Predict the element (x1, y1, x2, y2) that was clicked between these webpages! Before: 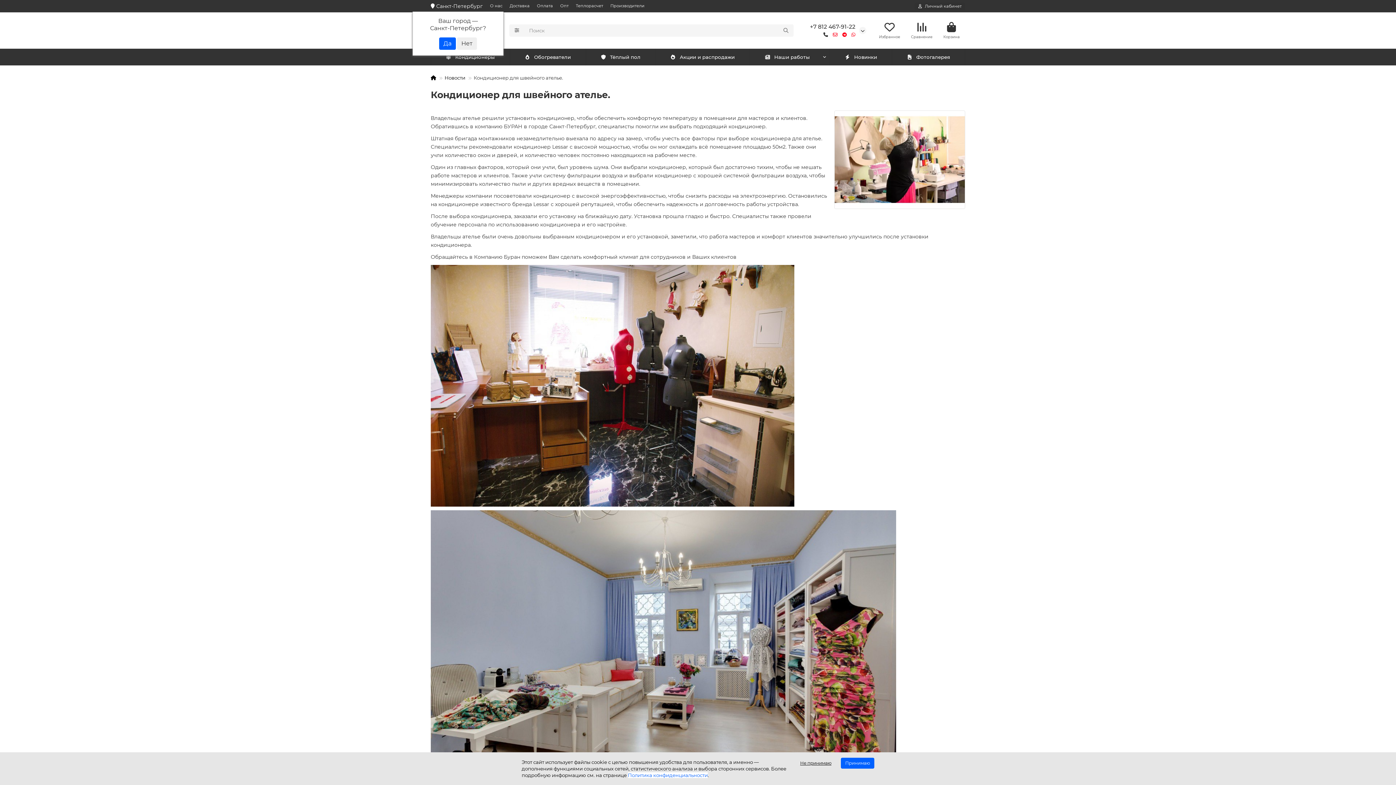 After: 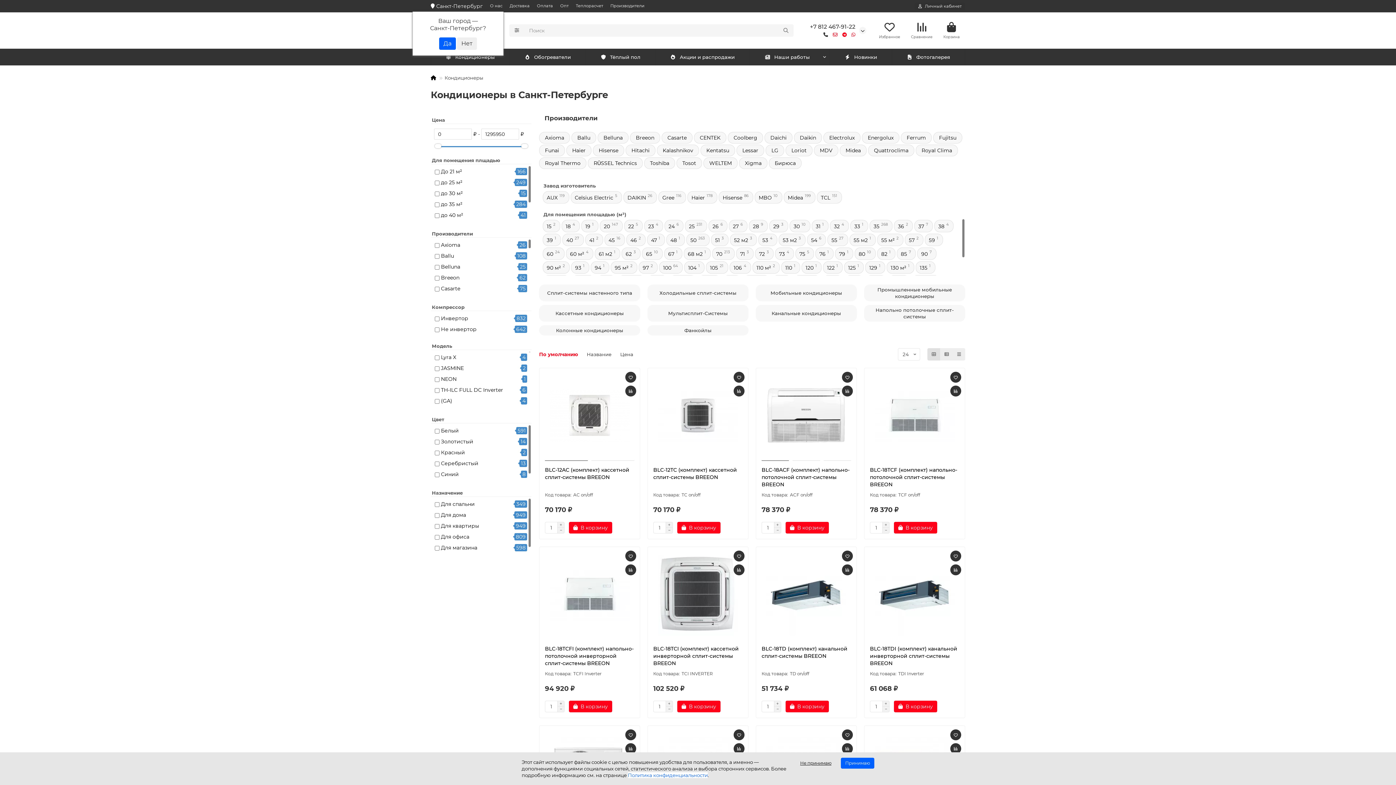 Action: bbox: (430, 48, 509, 65) label: Кондиционеры